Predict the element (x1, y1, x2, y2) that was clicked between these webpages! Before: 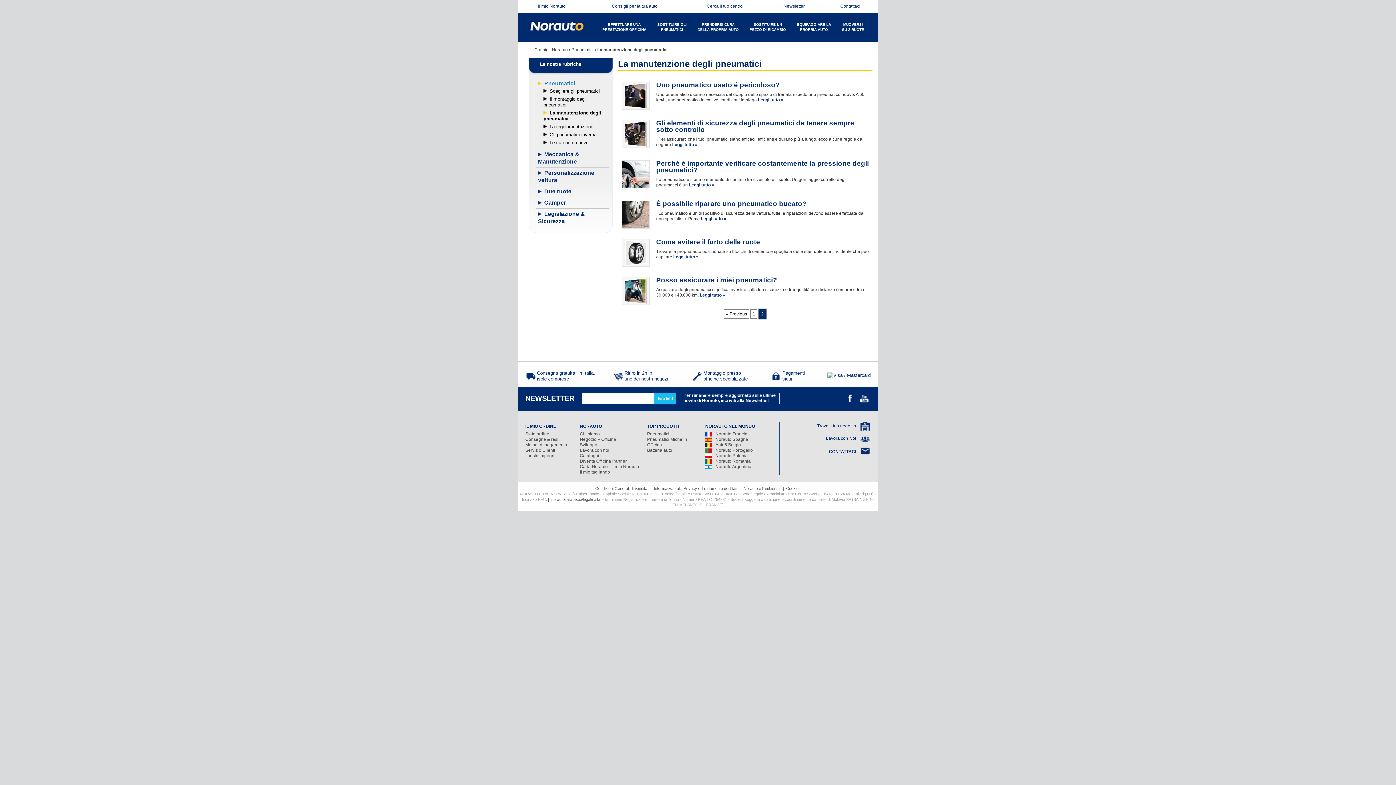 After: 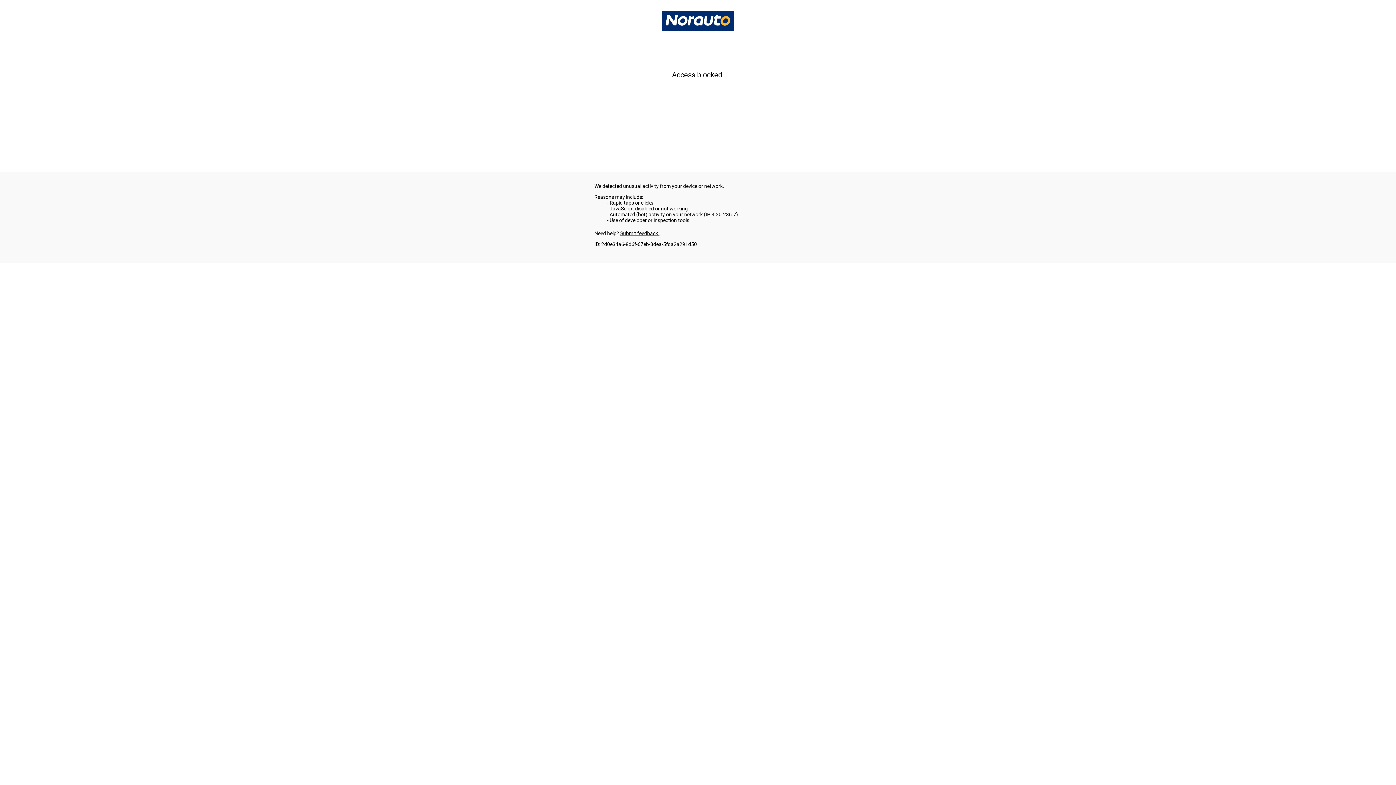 Action: bbox: (580, 442, 597, 447) label: Sviluppo